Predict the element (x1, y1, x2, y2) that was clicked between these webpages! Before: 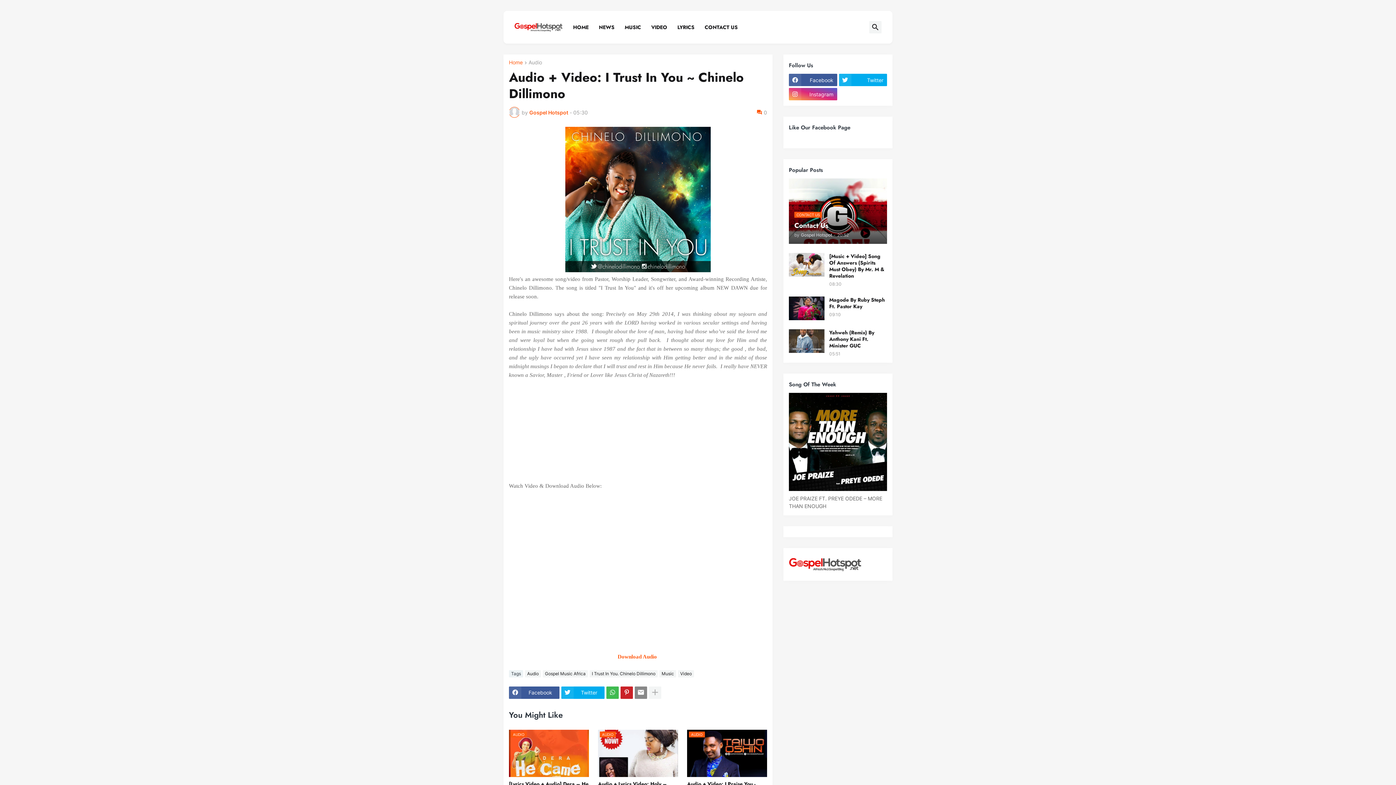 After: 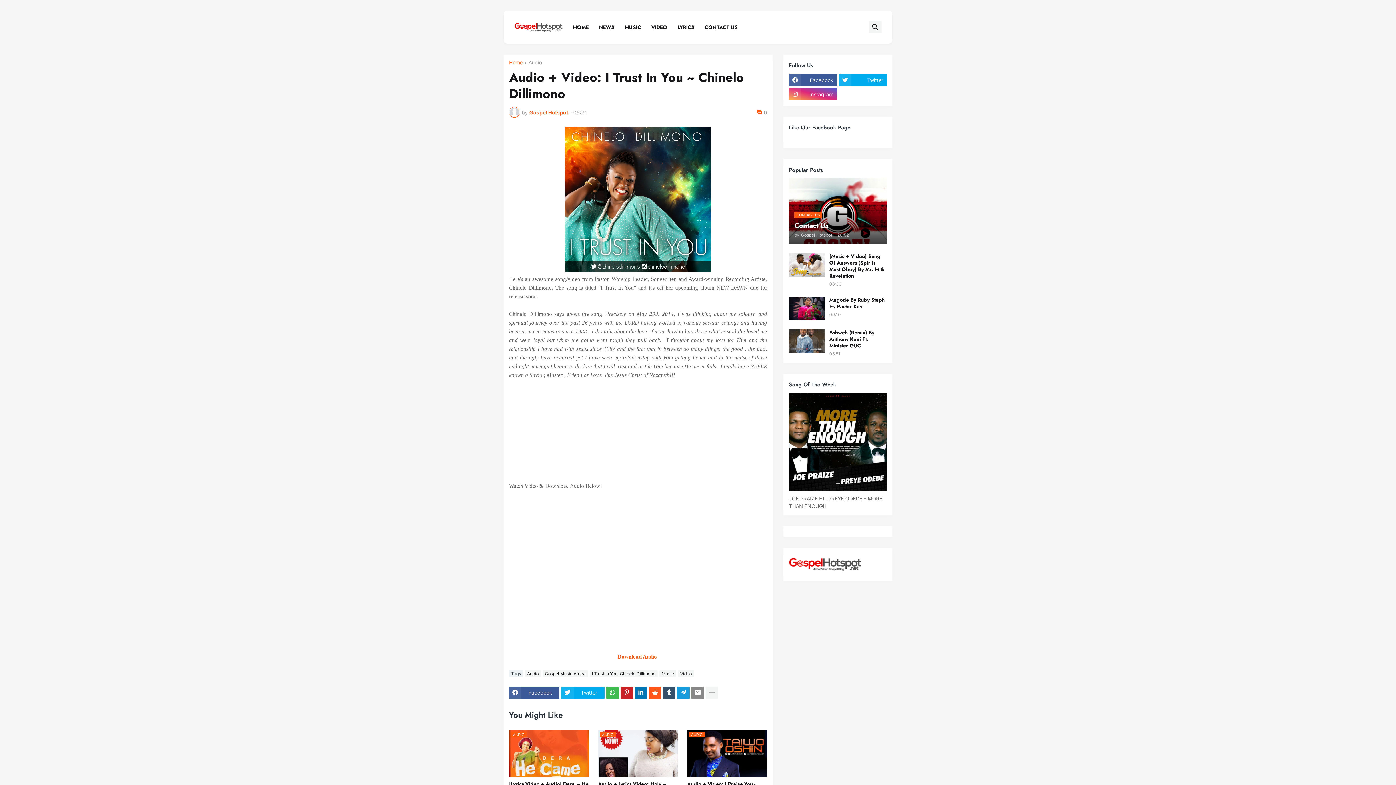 Action: bbox: (649, 686, 661, 699)